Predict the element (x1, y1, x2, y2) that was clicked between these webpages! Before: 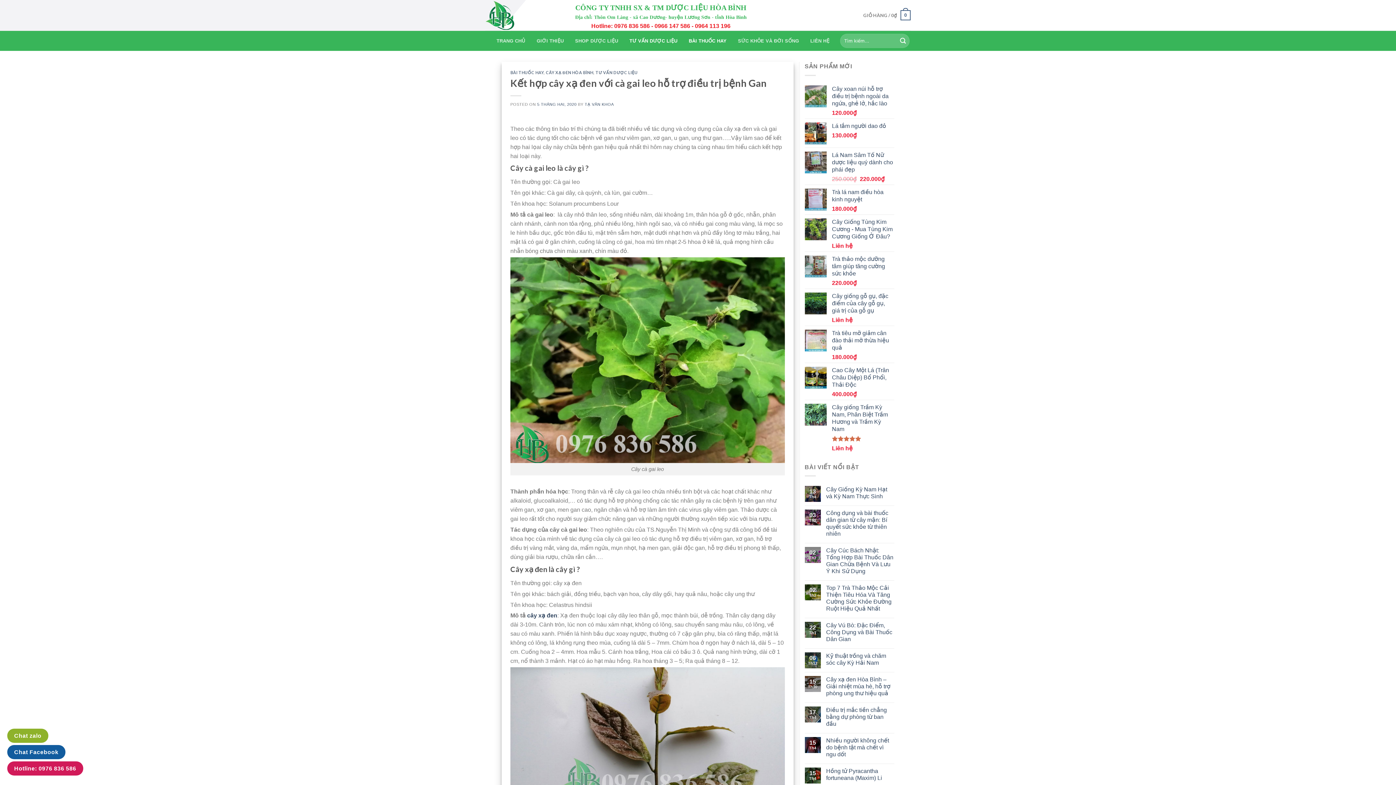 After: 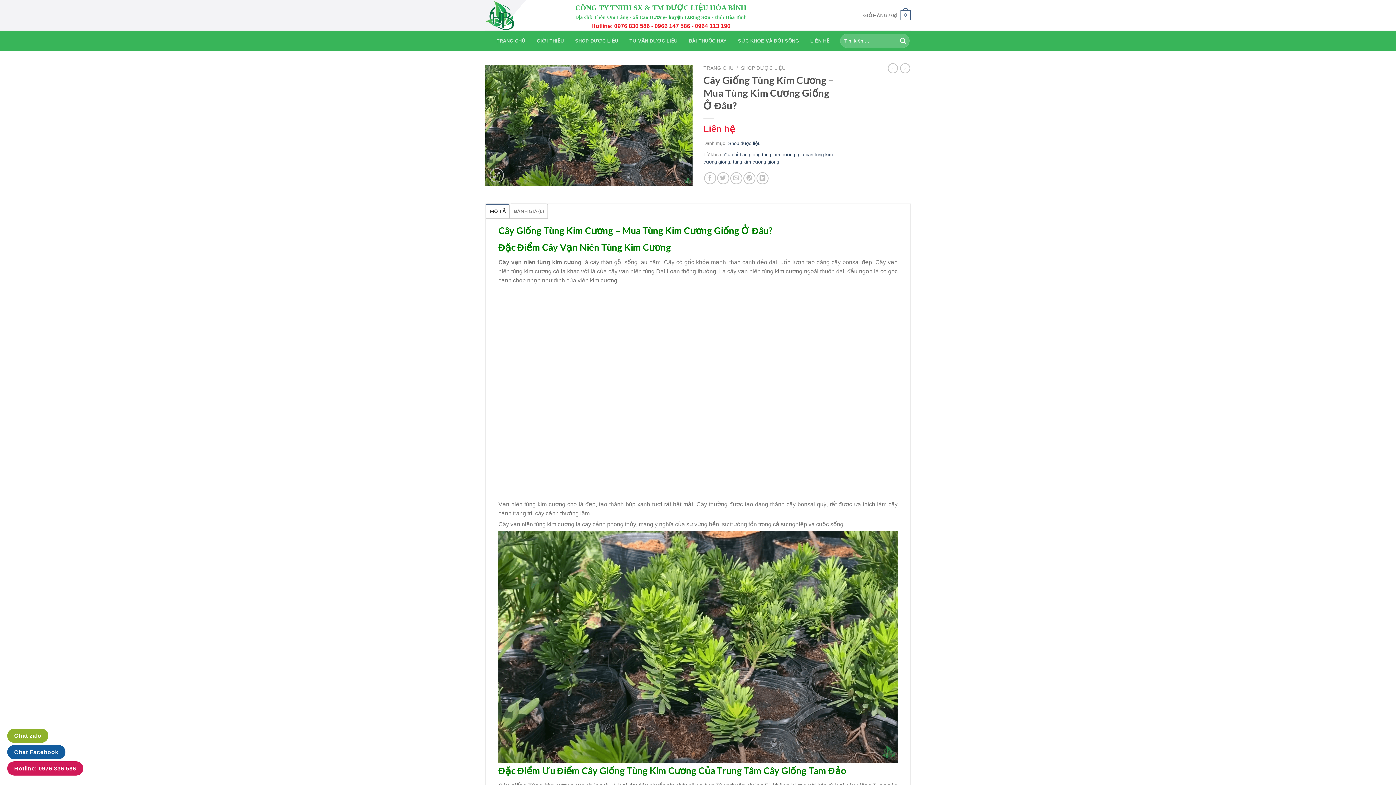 Action: bbox: (832, 218, 894, 240) label: Cây Giống Tùng Kim Cương - Mua Tùng Kim Cương Giống Ở Đâu?